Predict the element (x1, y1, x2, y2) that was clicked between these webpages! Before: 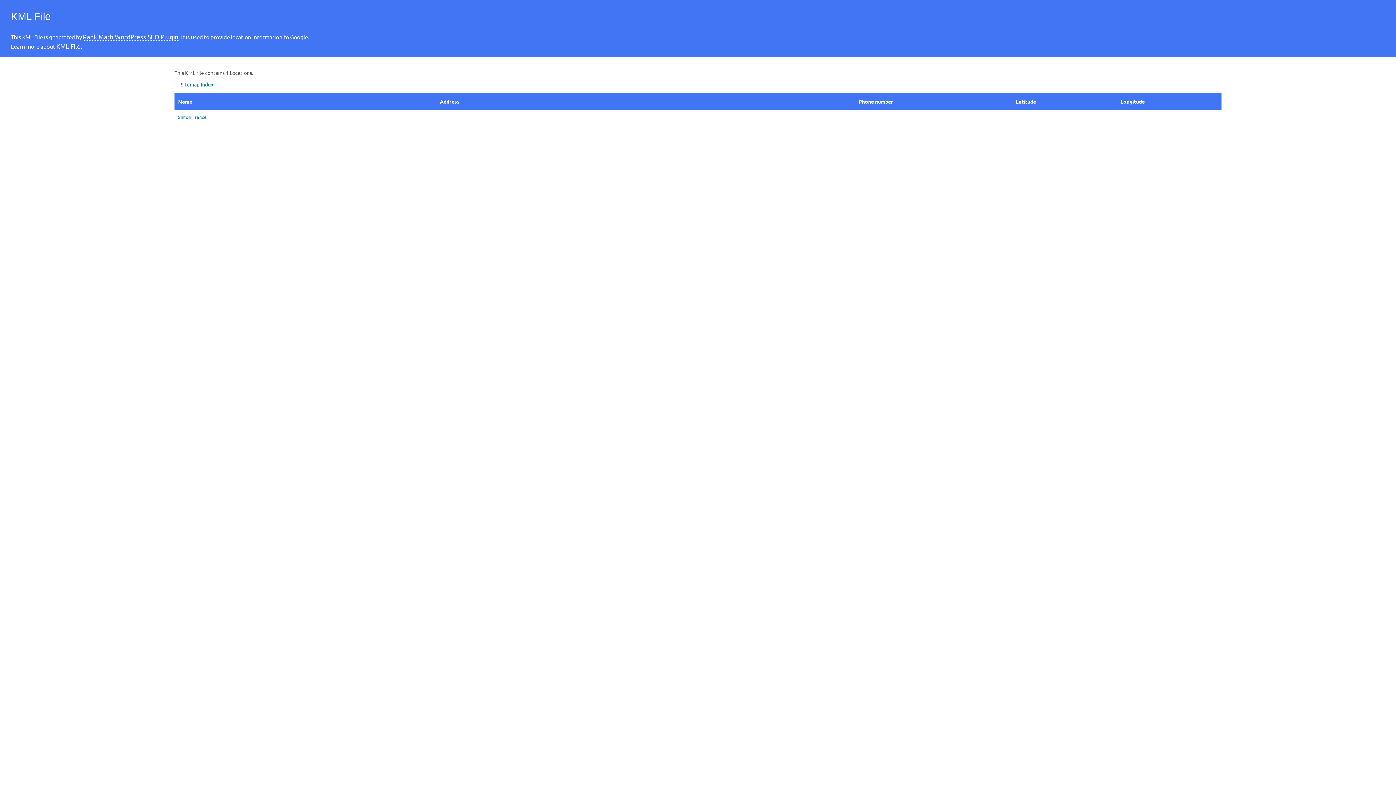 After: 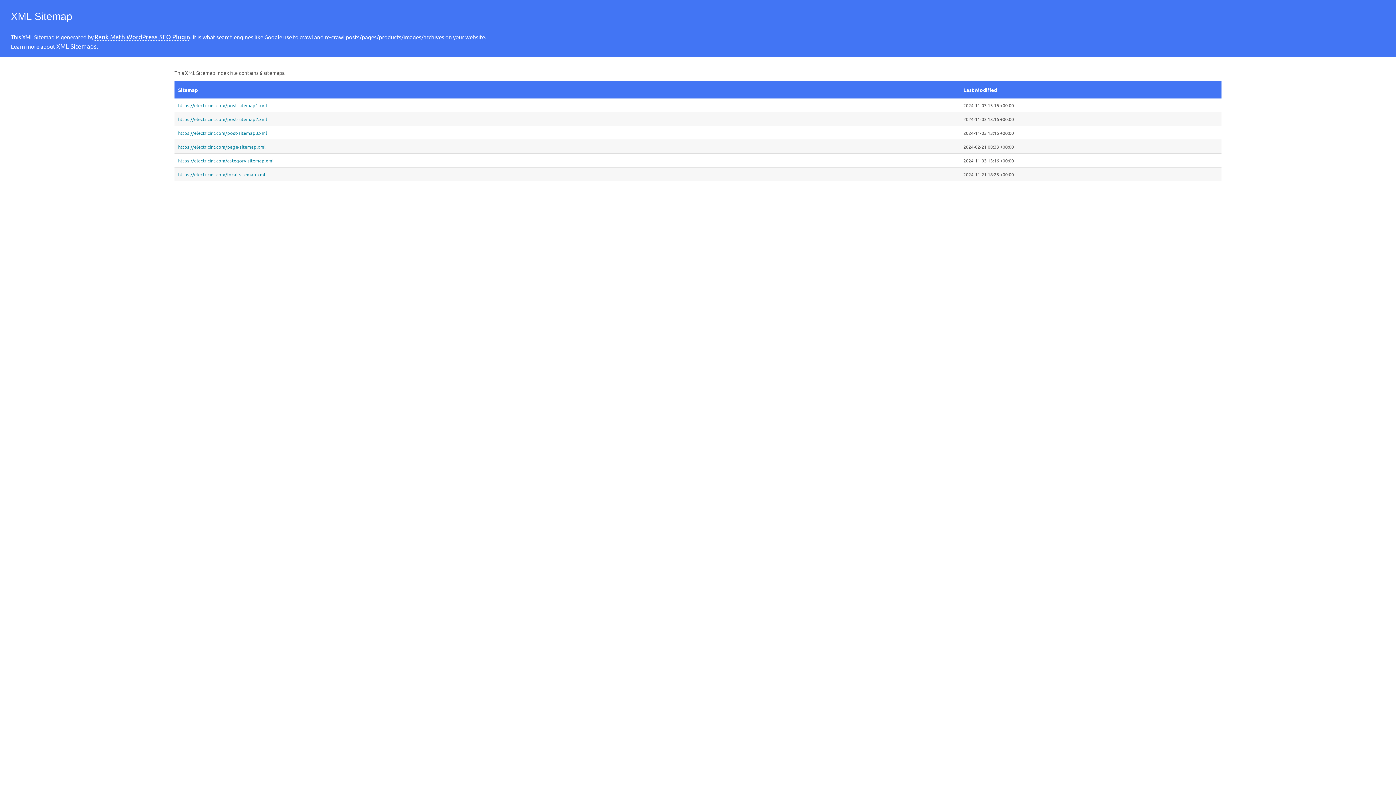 Action: bbox: (174, 81, 213, 87) label: ← Sitemap Index